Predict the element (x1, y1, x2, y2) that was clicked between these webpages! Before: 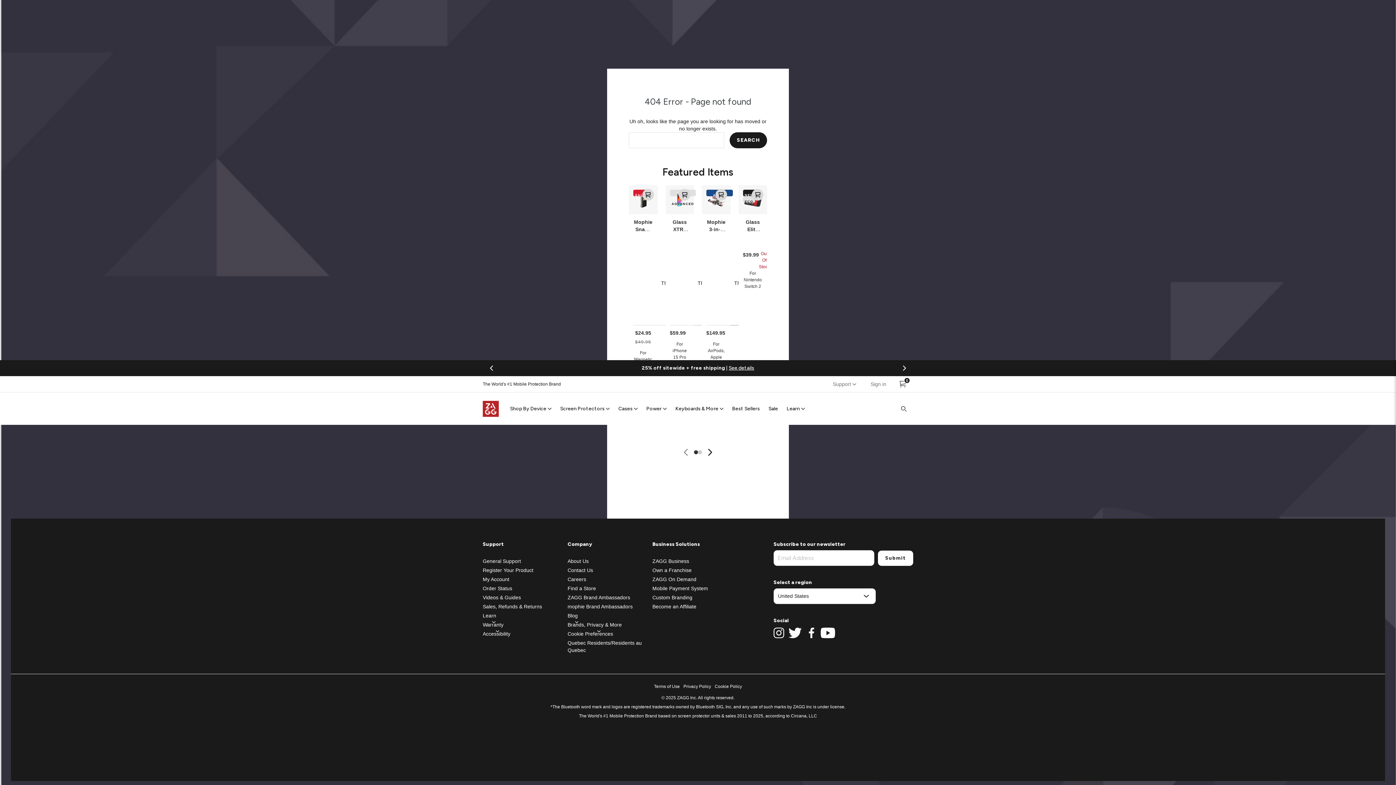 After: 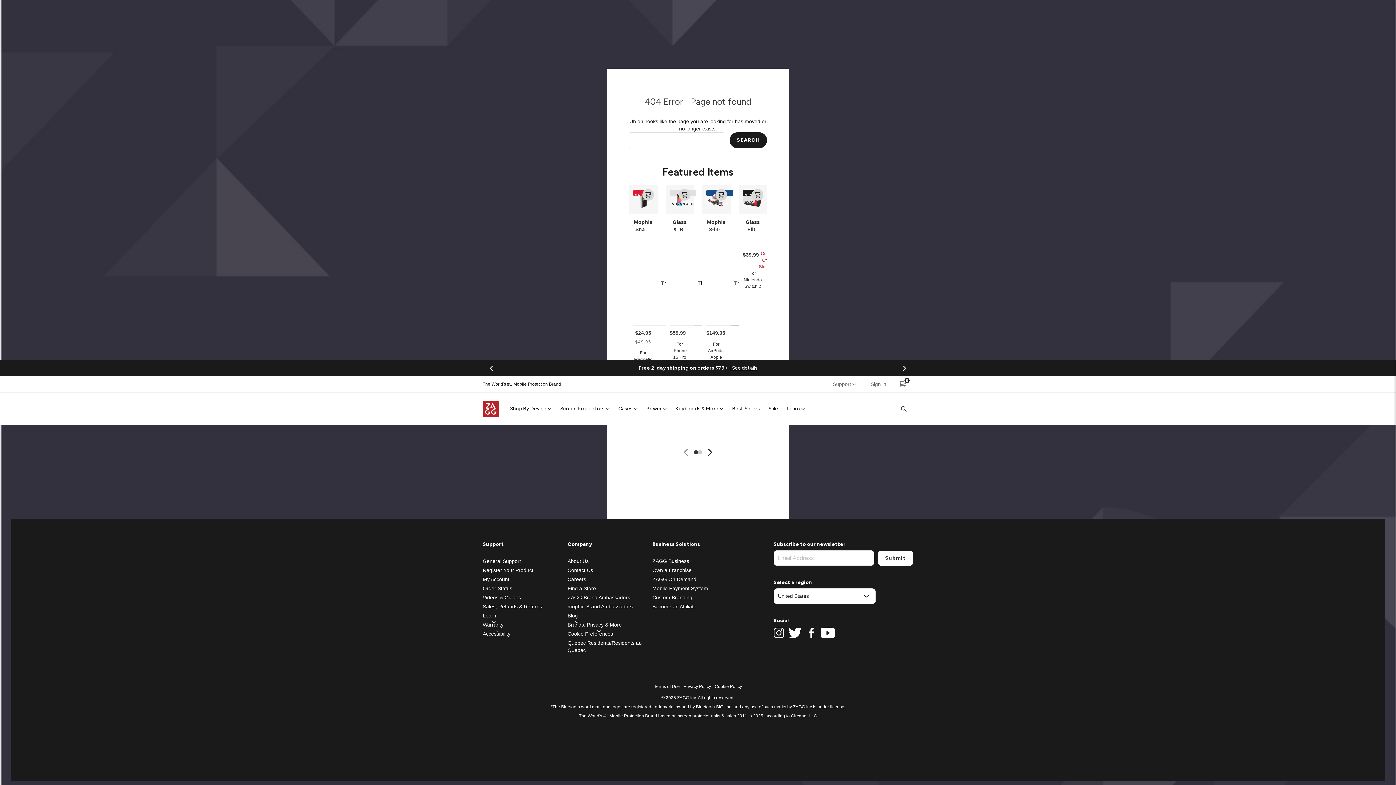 Action: label: View our facebook bbox: (803, 627, 819, 638)